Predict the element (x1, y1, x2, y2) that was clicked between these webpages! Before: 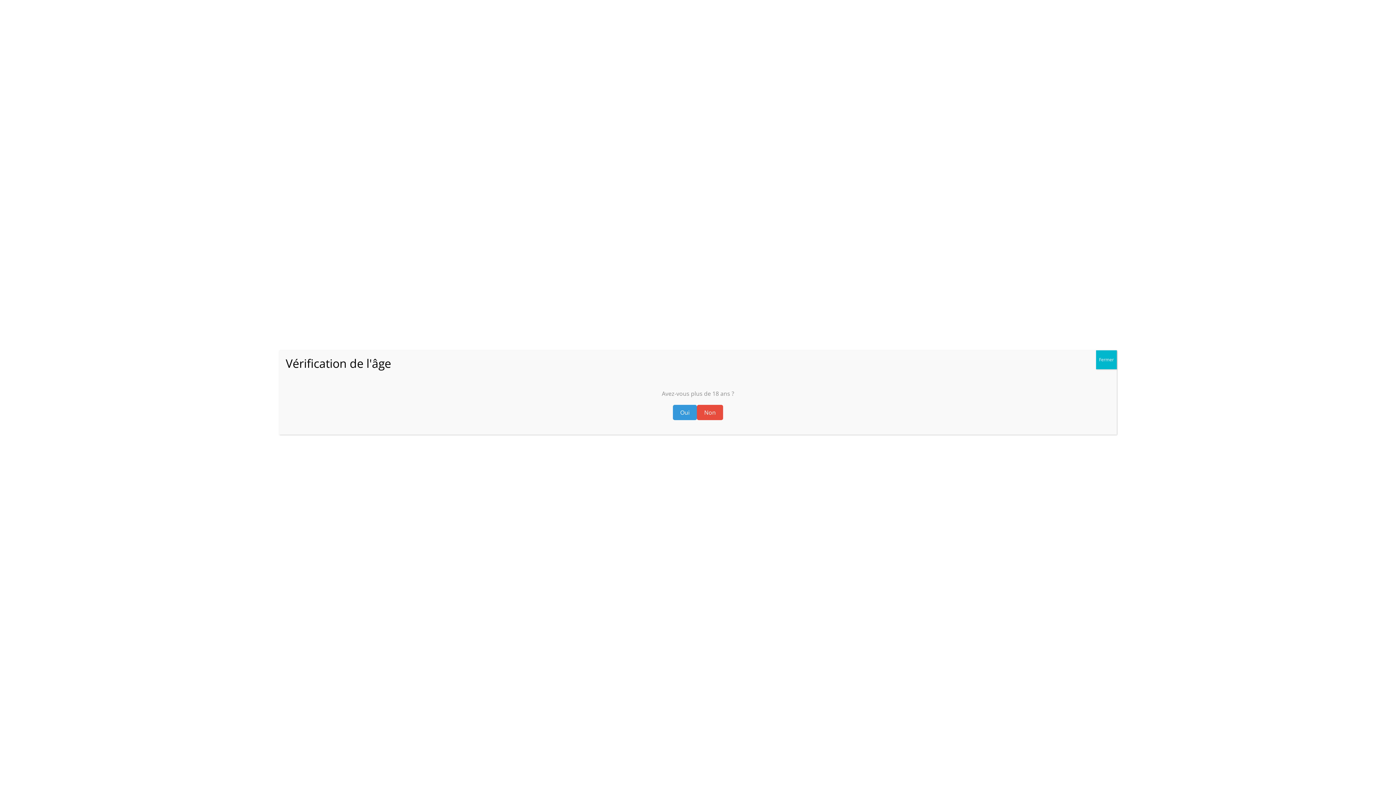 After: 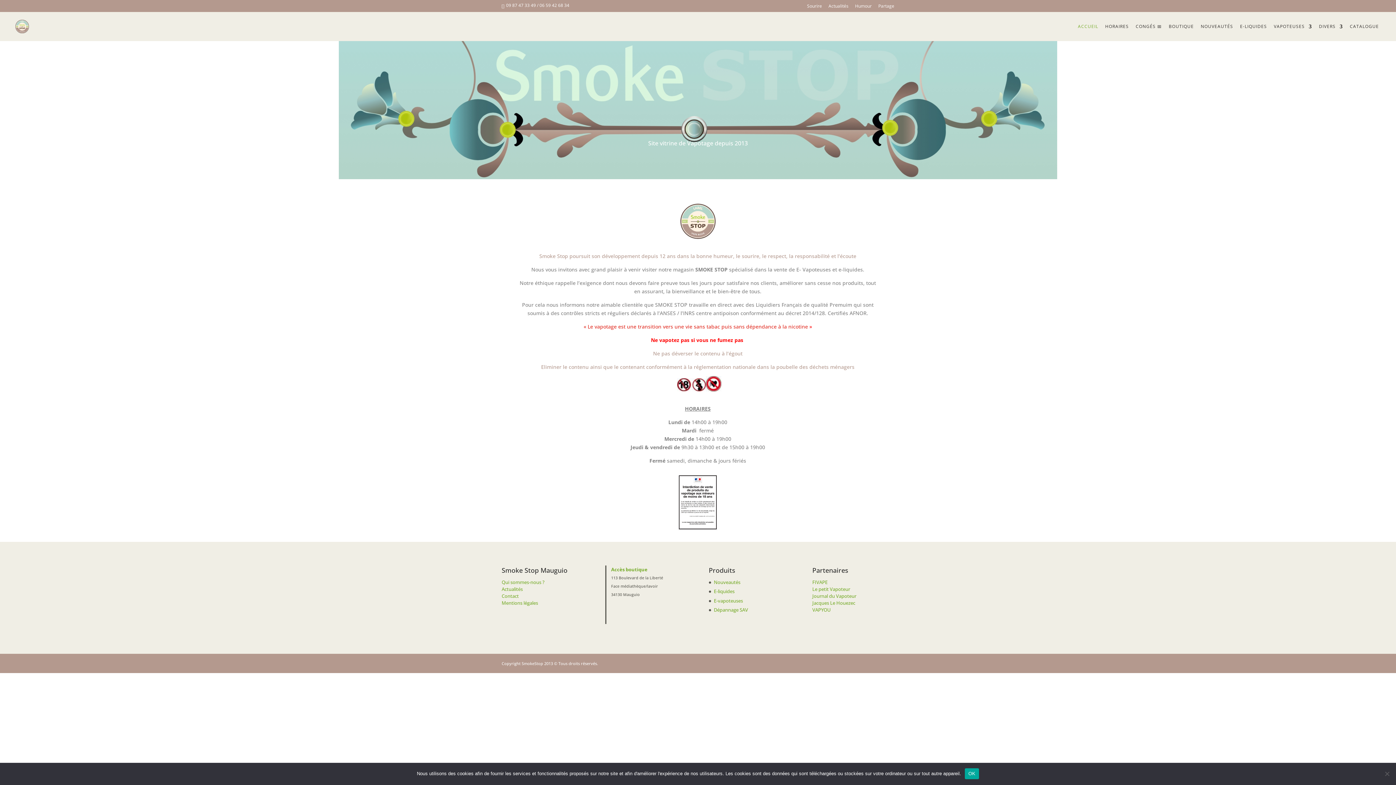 Action: bbox: (673, 405, 697, 420) label: Oui